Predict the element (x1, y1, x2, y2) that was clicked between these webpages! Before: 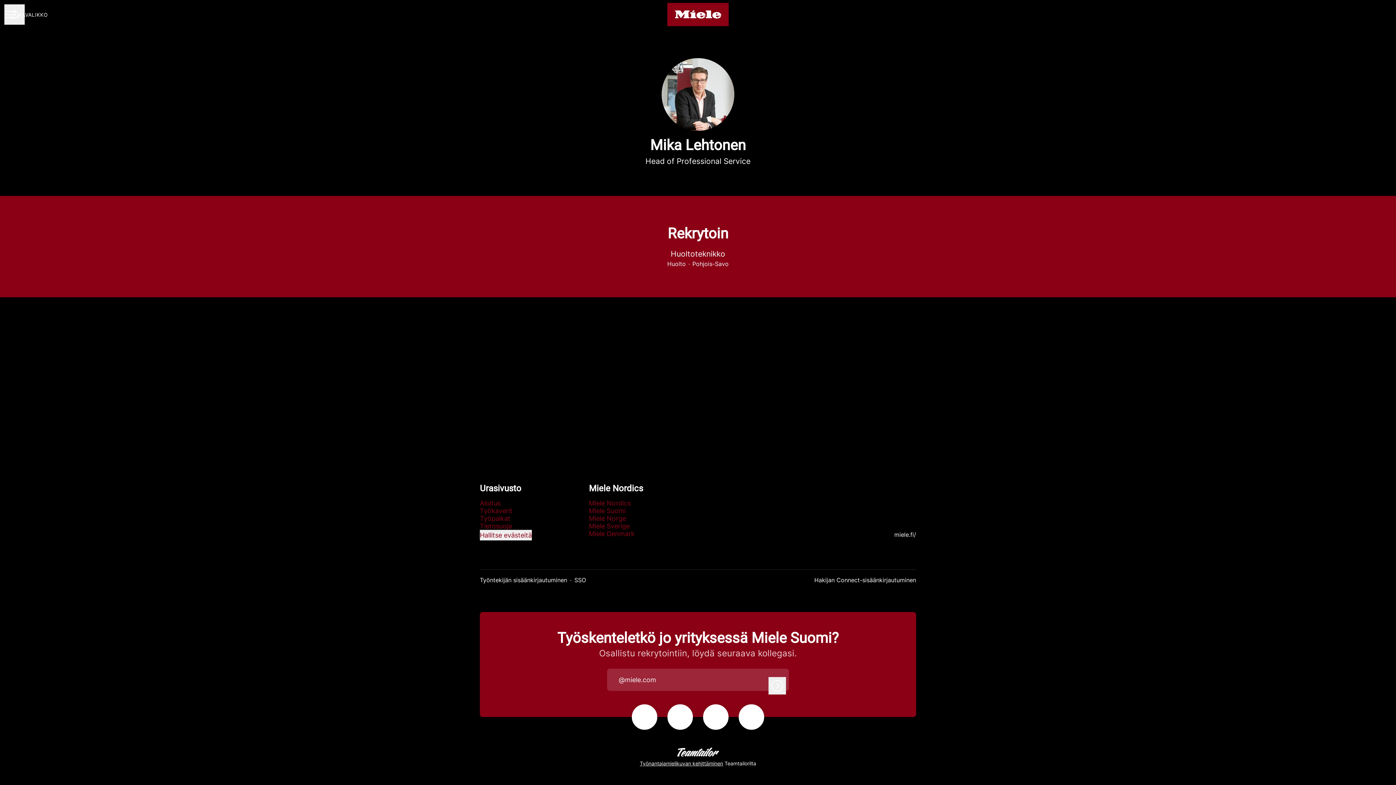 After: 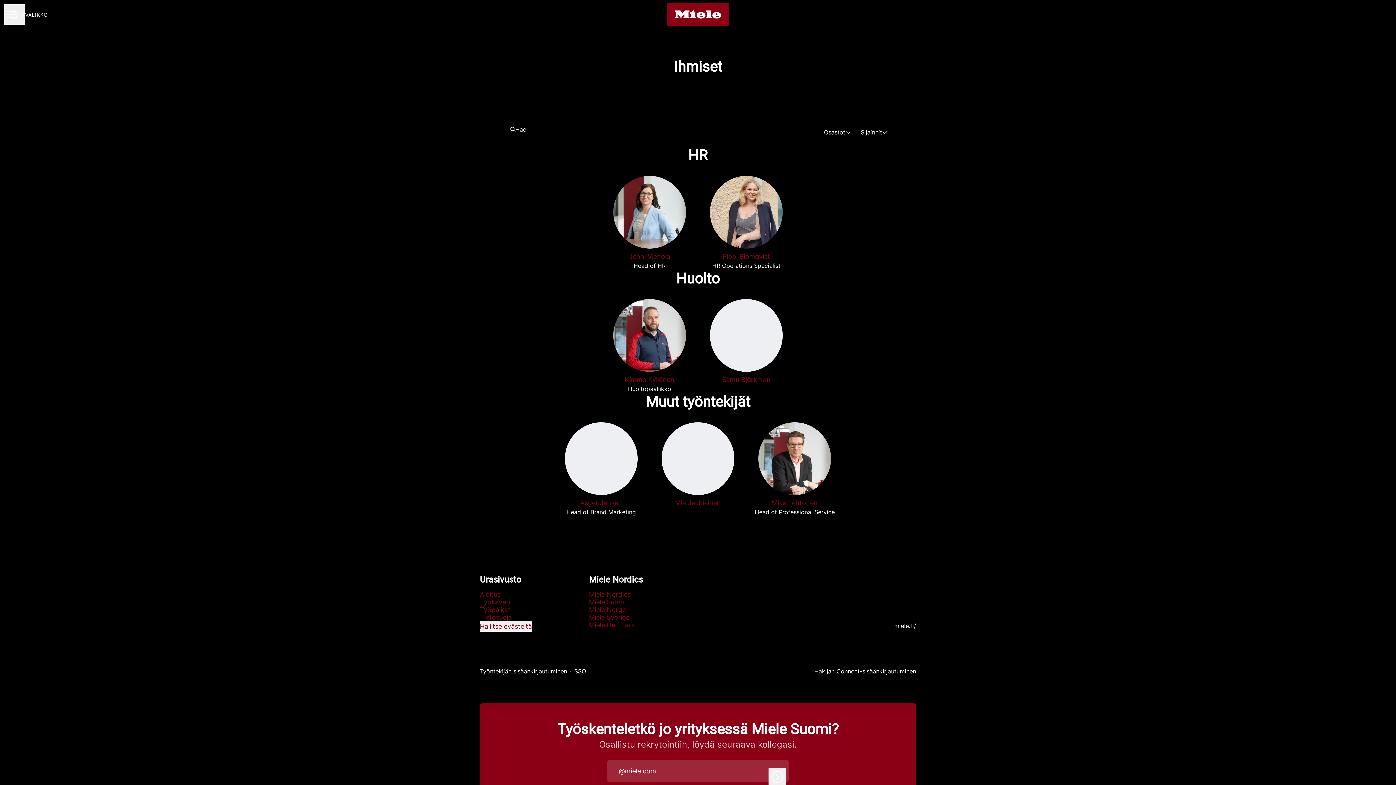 Action: label: Työkaverit bbox: (480, 505, 512, 516)